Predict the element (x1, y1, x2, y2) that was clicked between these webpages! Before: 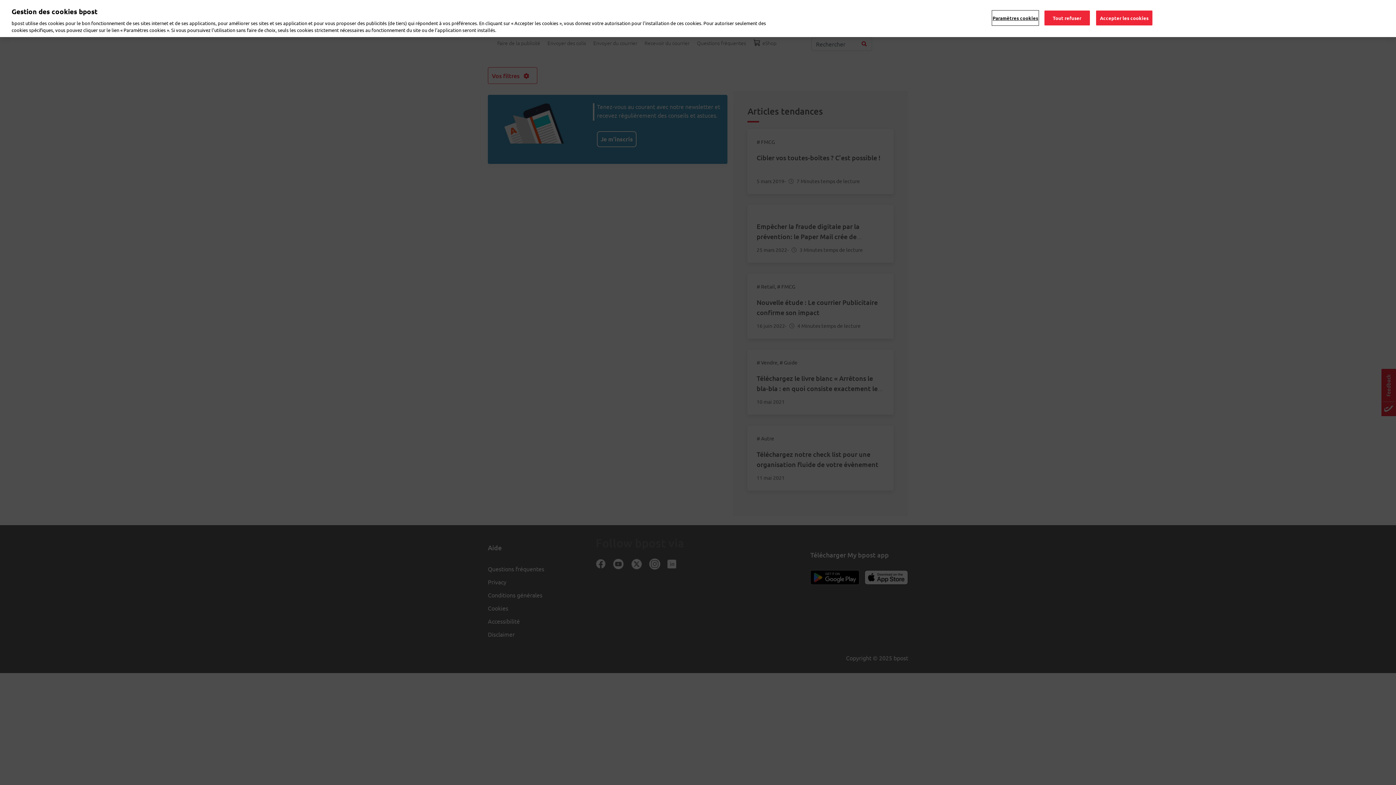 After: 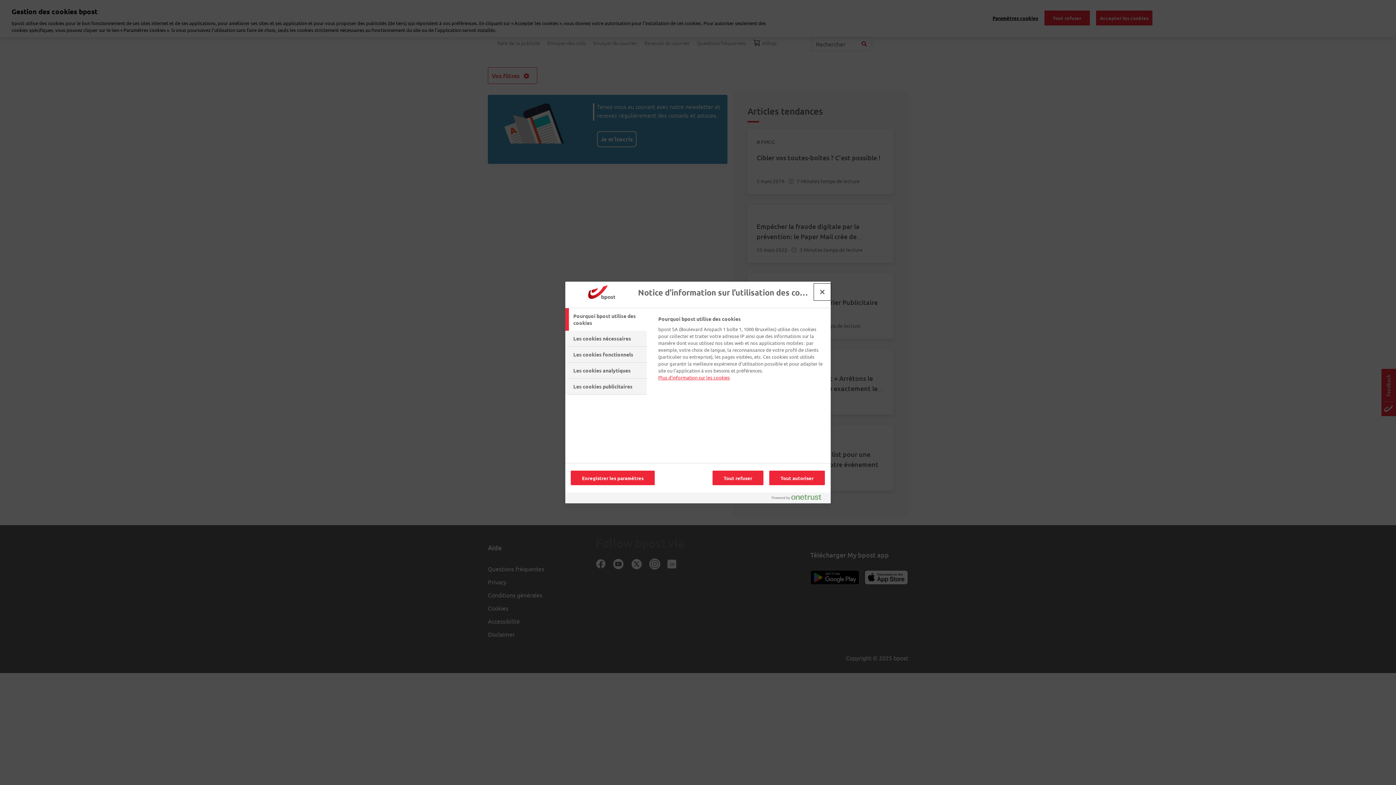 Action: label: Paramètres cookies bbox: (992, 10, 1038, 25)